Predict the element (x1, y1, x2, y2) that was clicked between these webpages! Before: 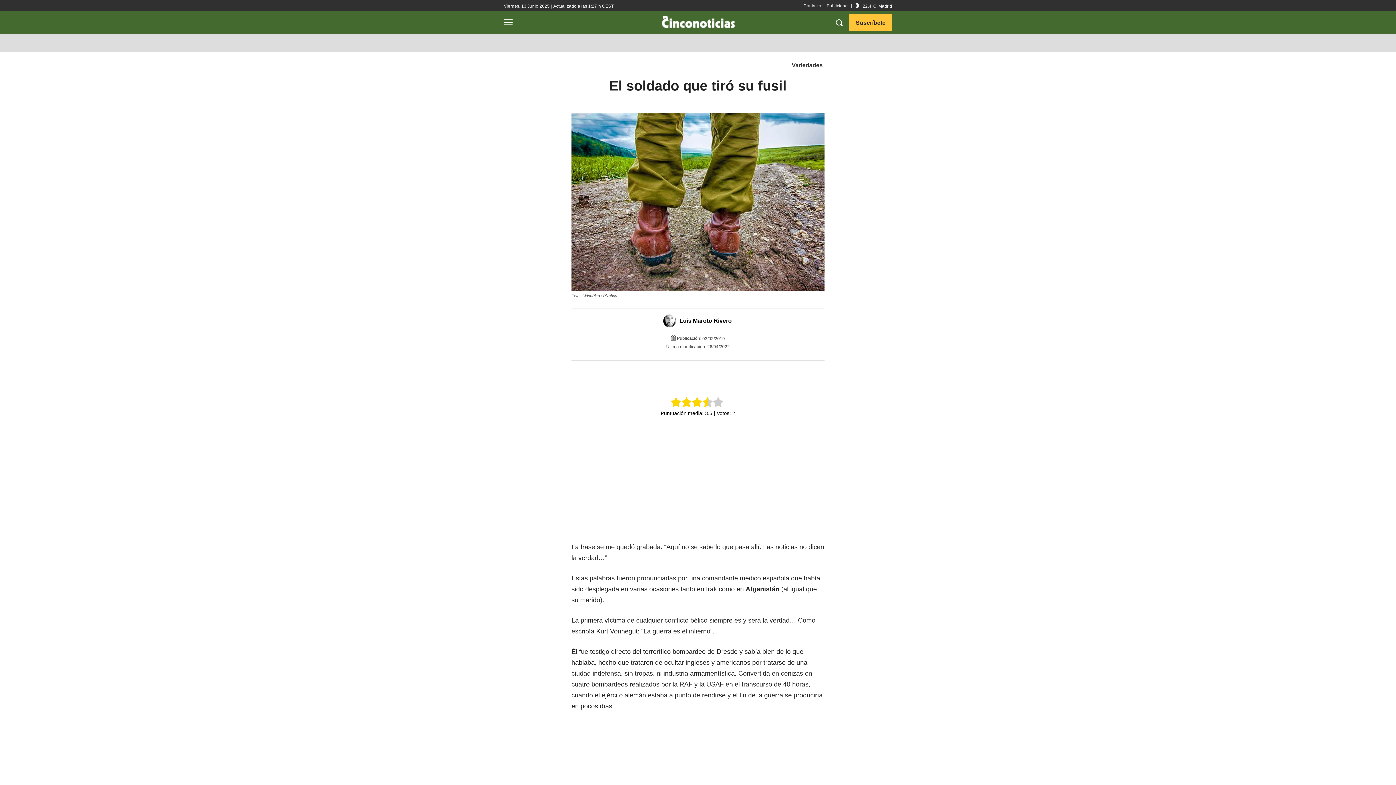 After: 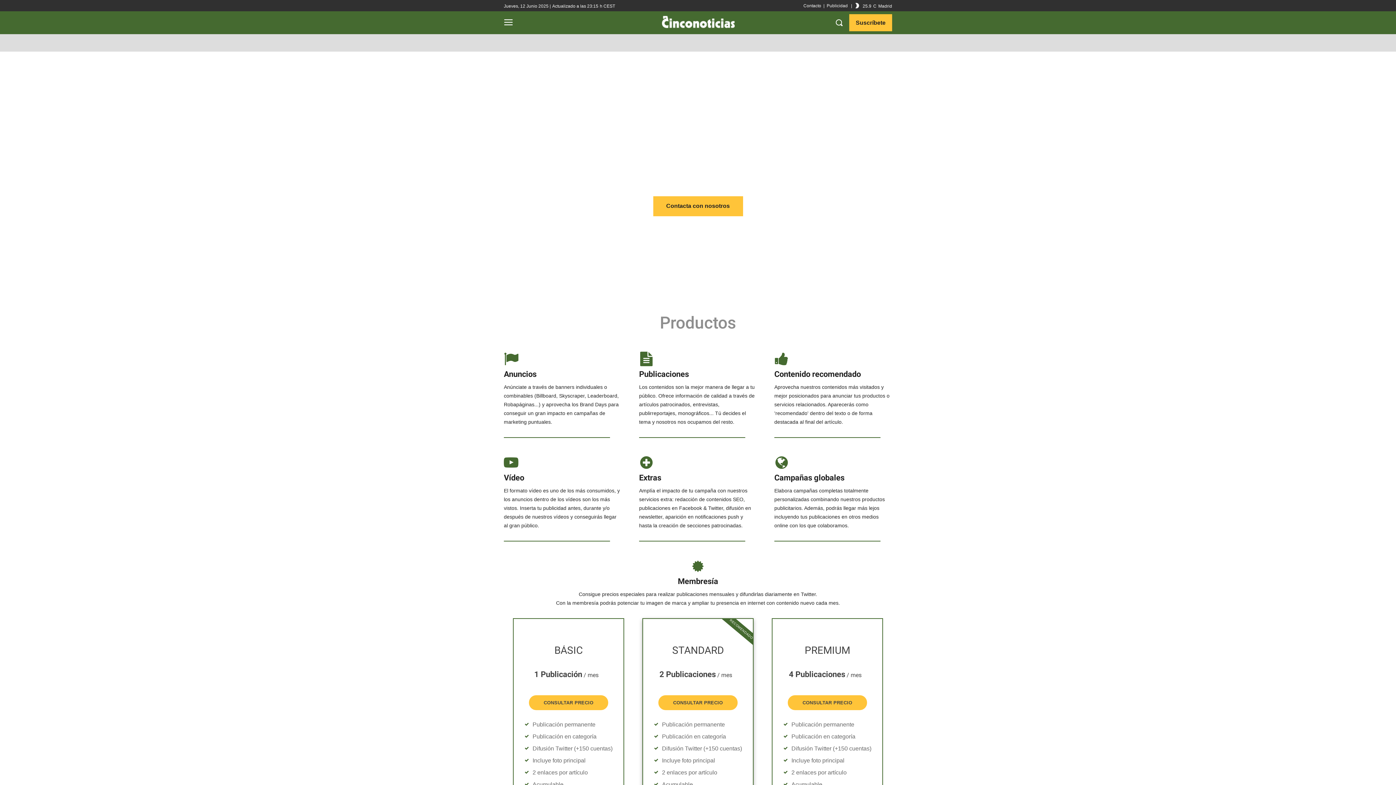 Action: label: Publicidad bbox: (826, 3, 848, 8)